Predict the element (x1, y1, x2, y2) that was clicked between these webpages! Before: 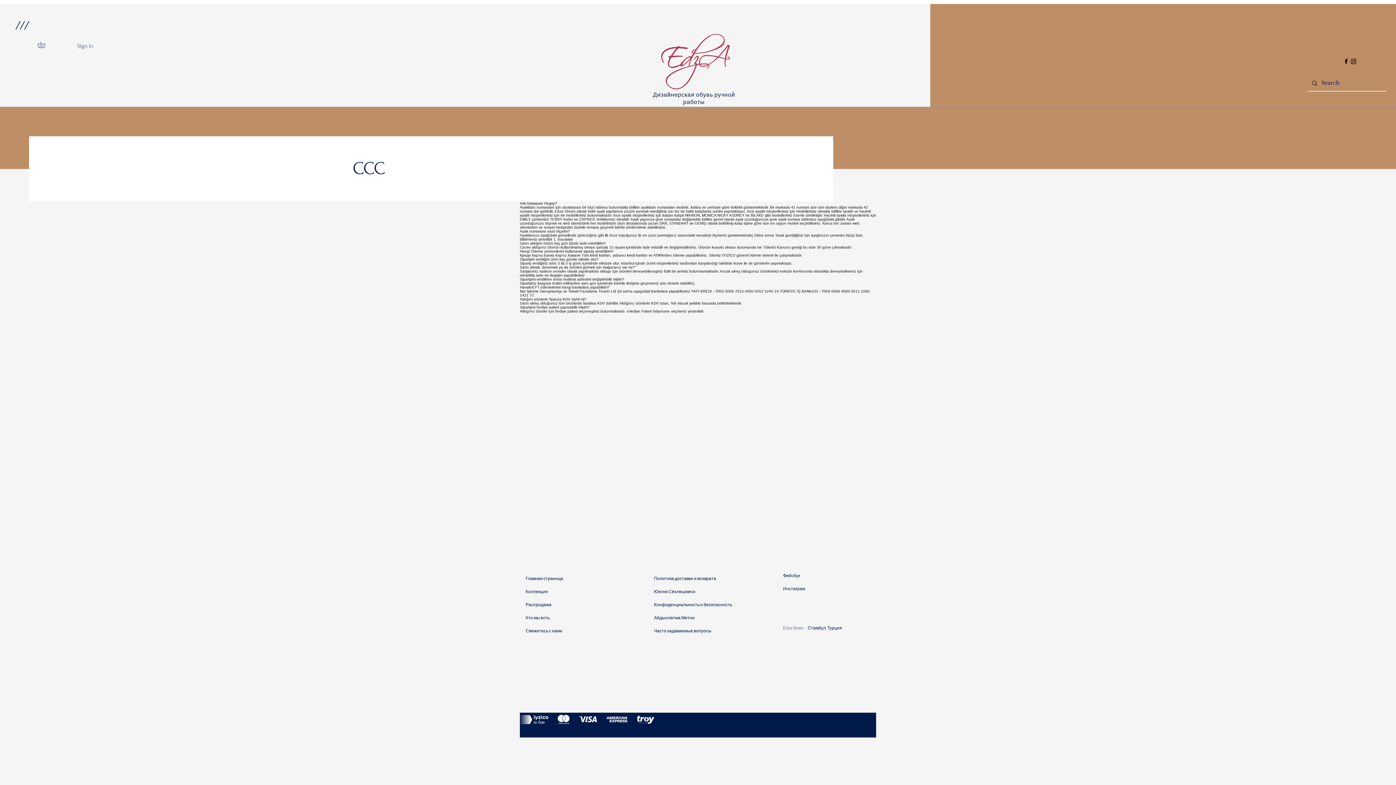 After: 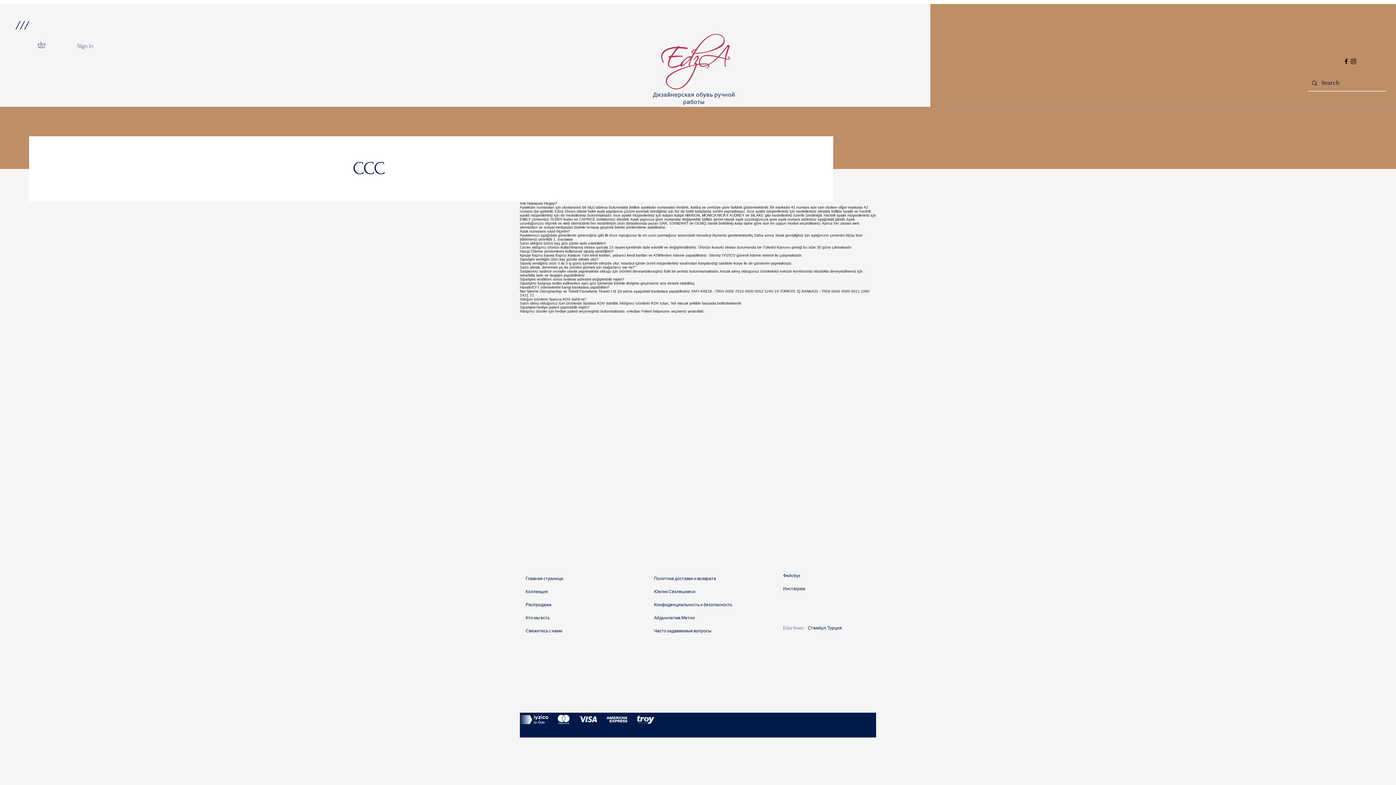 Action: bbox: (1342, 57, 1350, 65) label: Facebook